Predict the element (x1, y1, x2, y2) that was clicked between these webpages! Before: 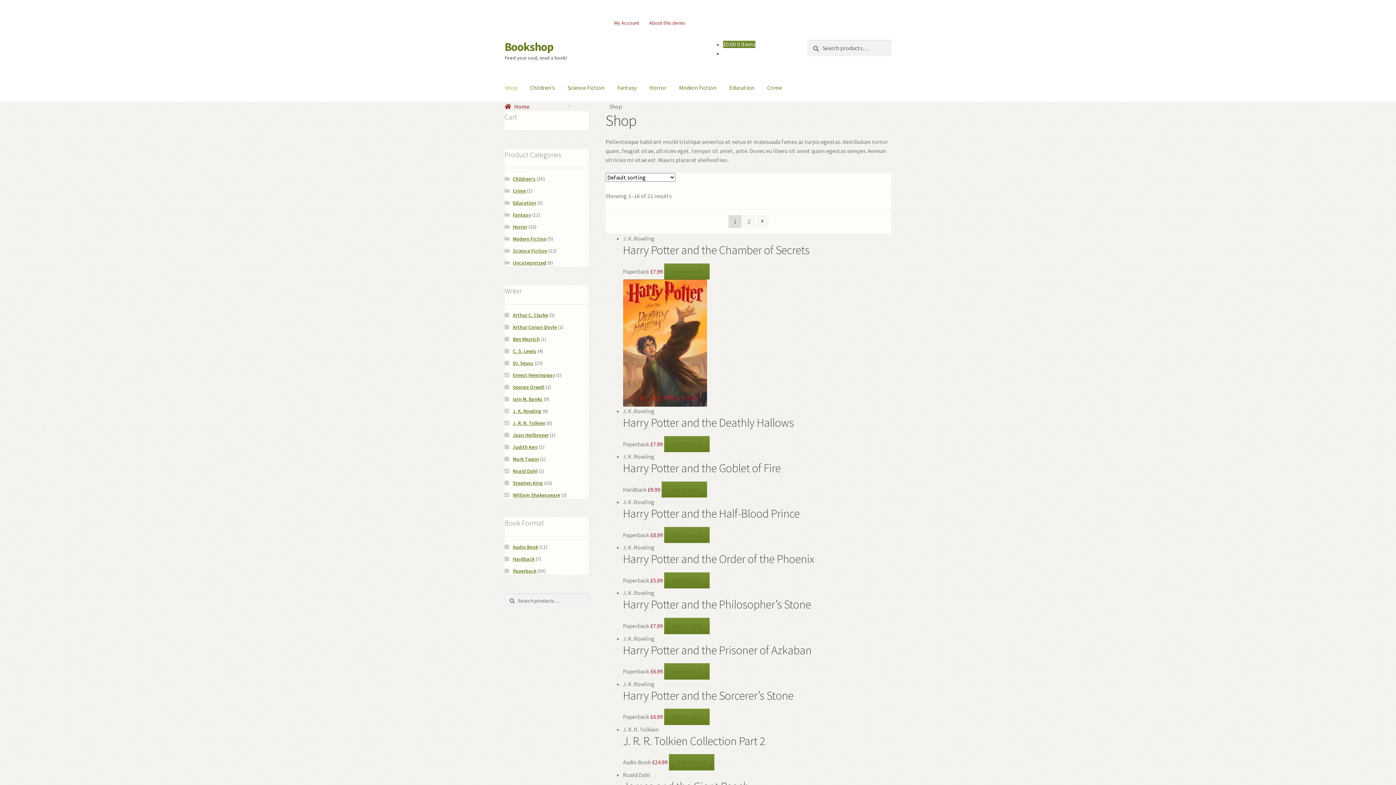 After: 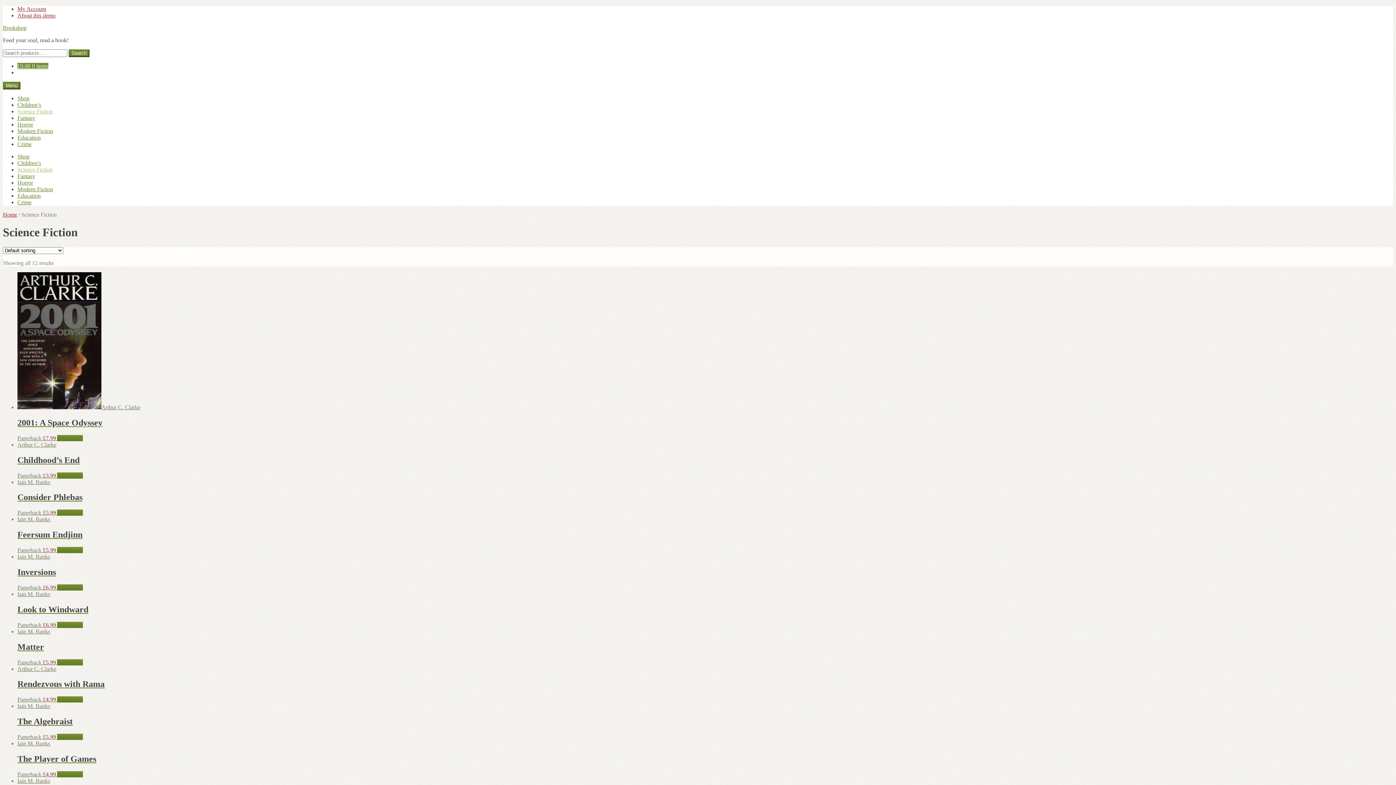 Action: bbox: (561, 73, 610, 101) label: Science Fiction